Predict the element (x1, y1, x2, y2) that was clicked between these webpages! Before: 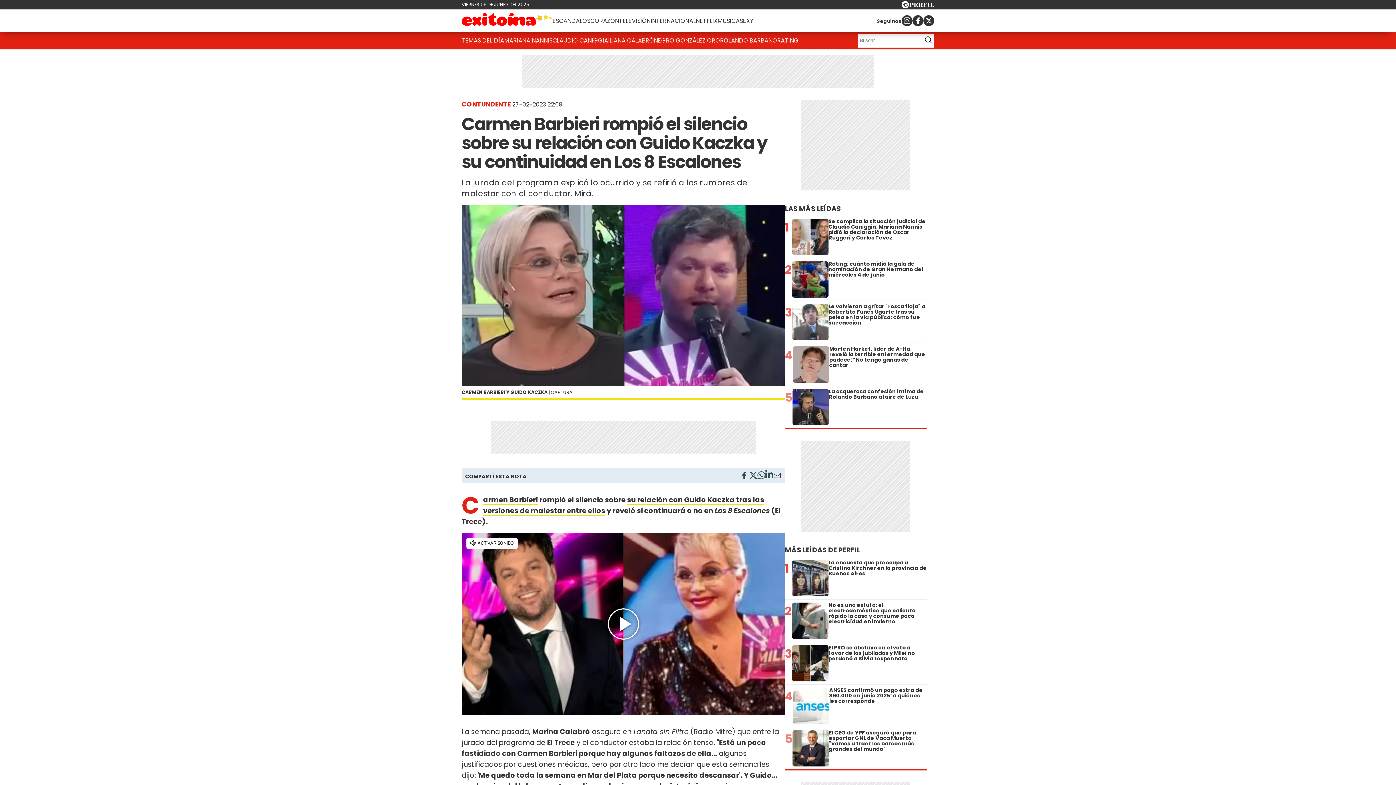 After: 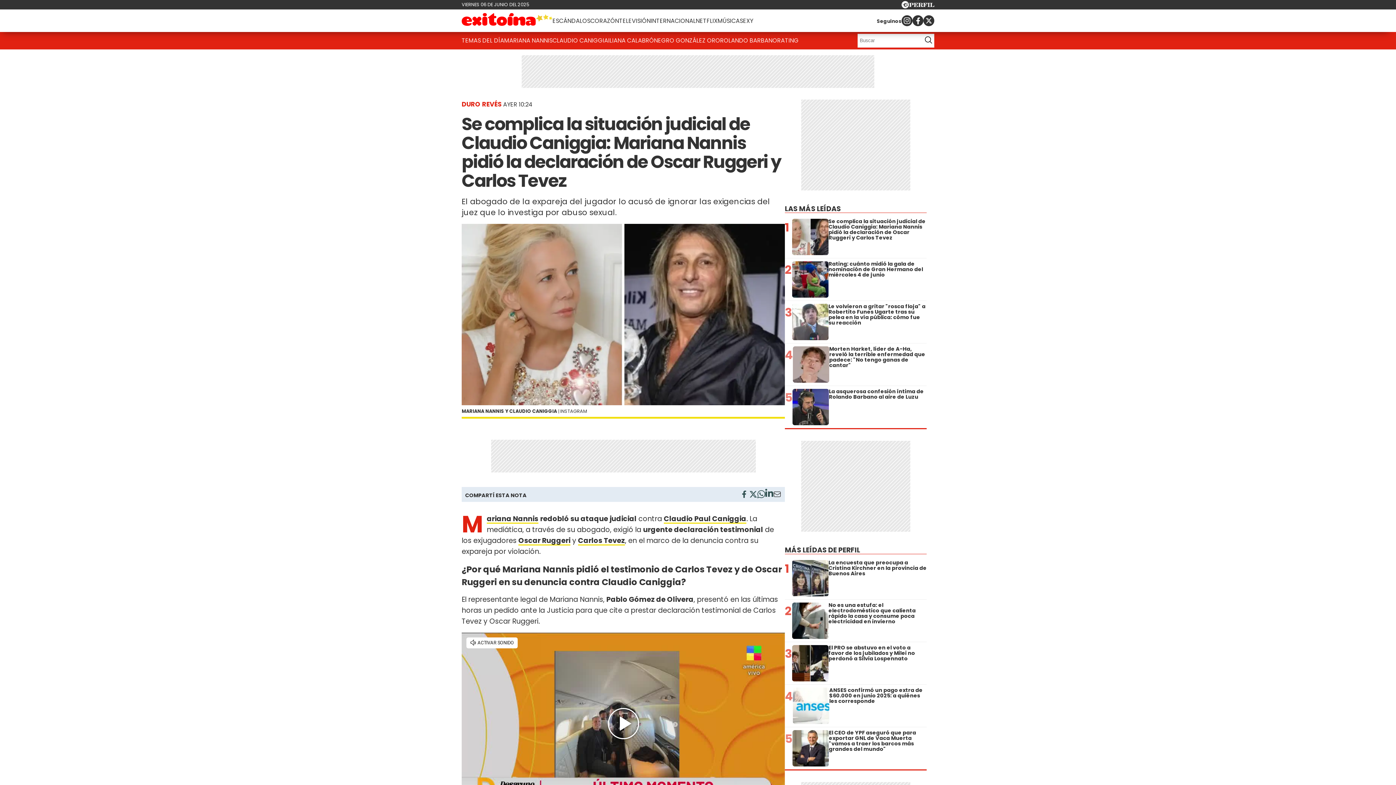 Action: label: CLAUDIO CANIGGIA bbox: (552, 33, 608, 48)